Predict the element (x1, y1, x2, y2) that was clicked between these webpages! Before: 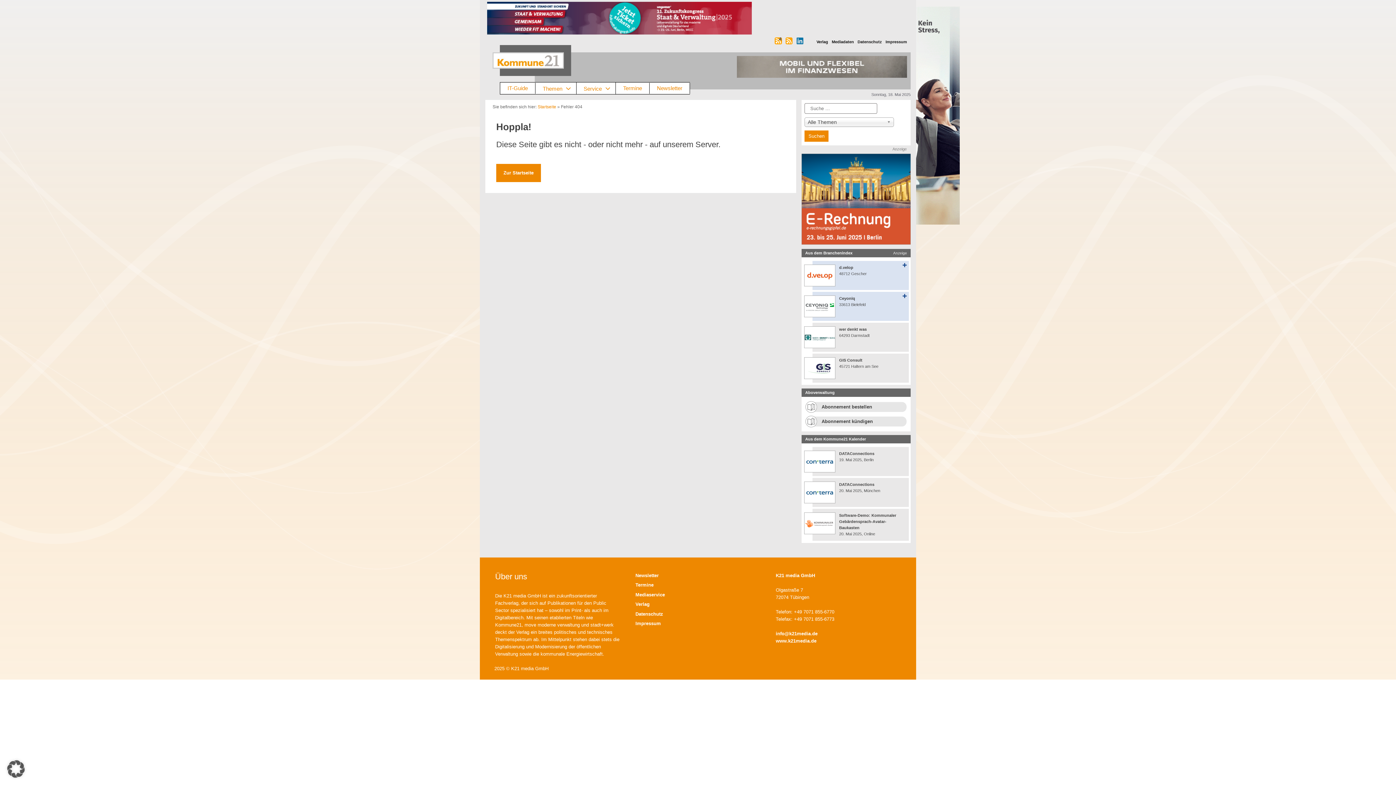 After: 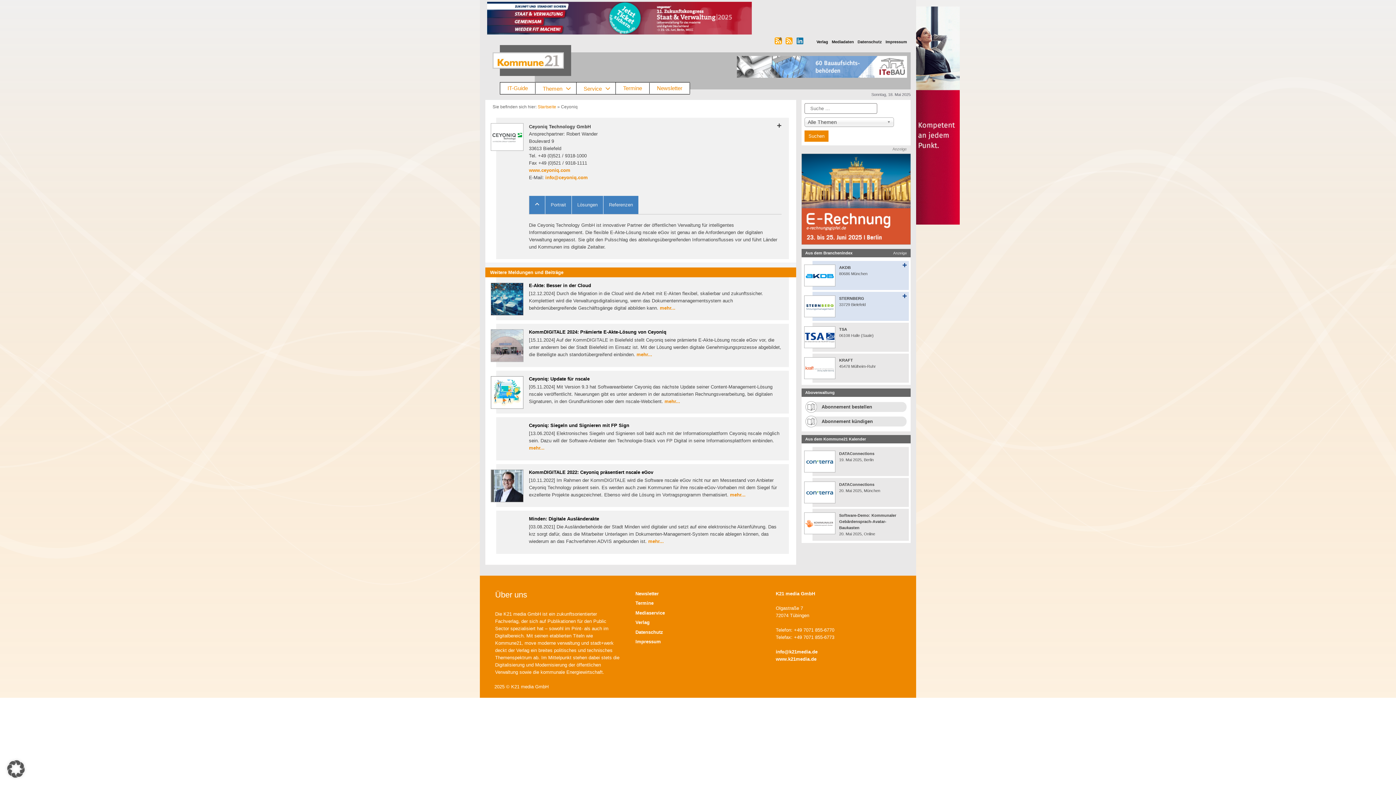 Action: label: Ceyoniq bbox: (839, 296, 855, 300)